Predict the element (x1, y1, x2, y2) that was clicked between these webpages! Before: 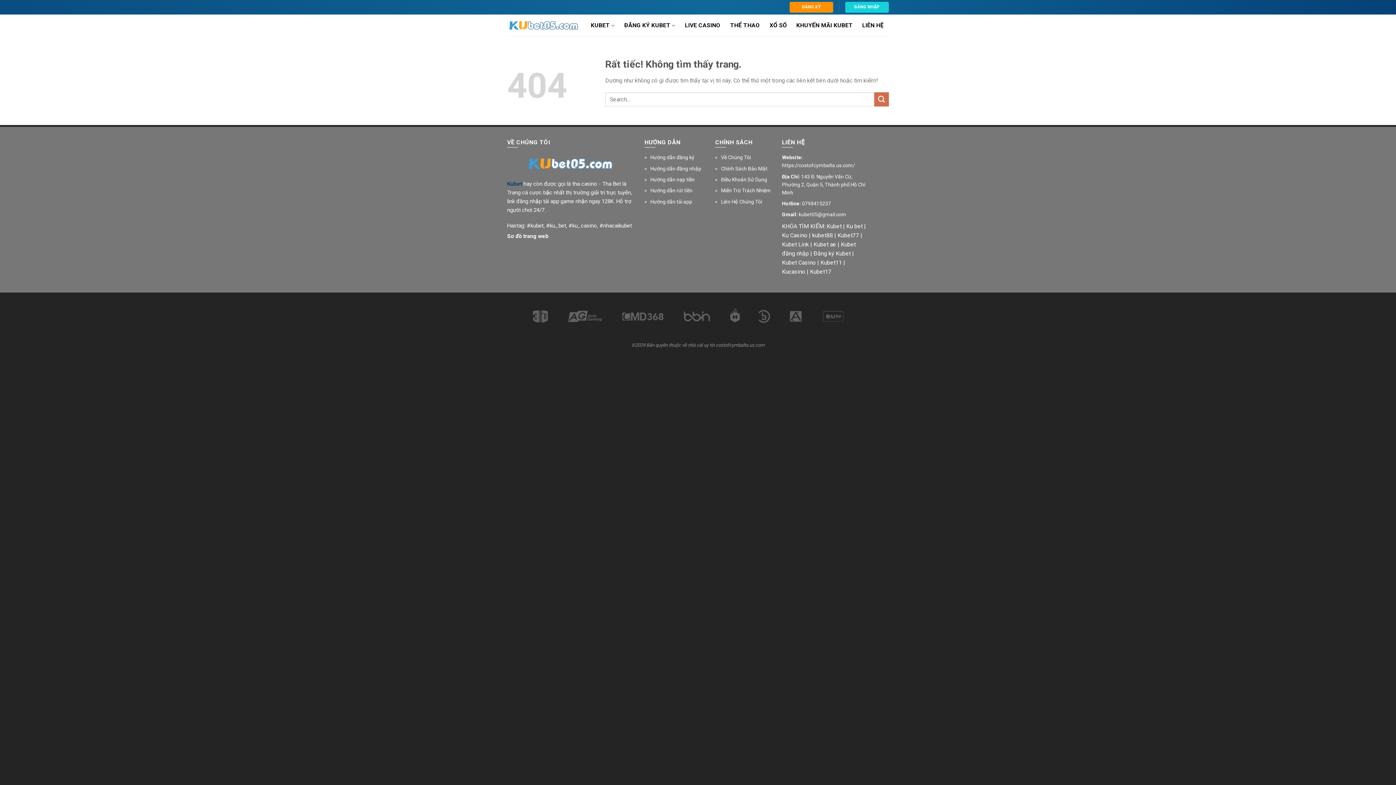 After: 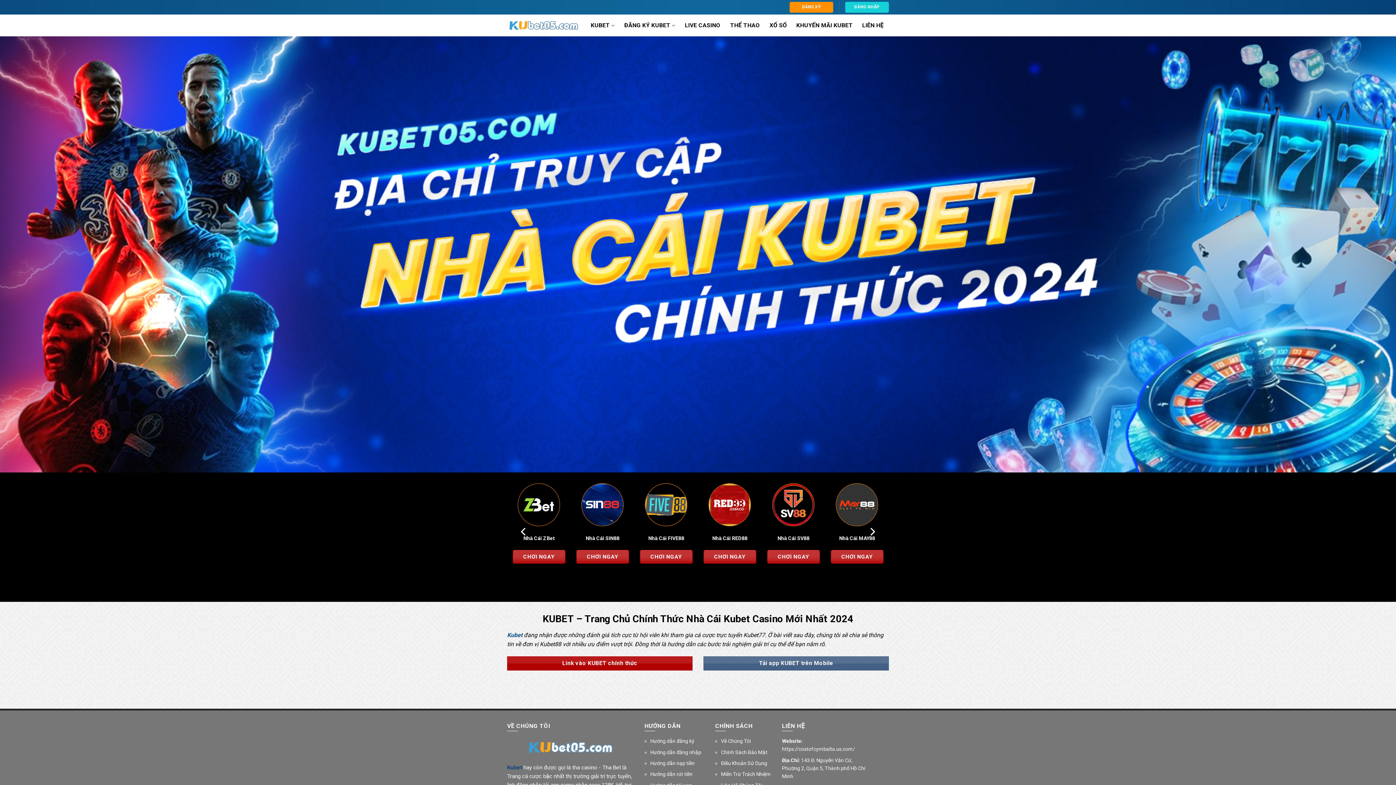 Action: label: Kubet bbox: (507, 180, 522, 187)